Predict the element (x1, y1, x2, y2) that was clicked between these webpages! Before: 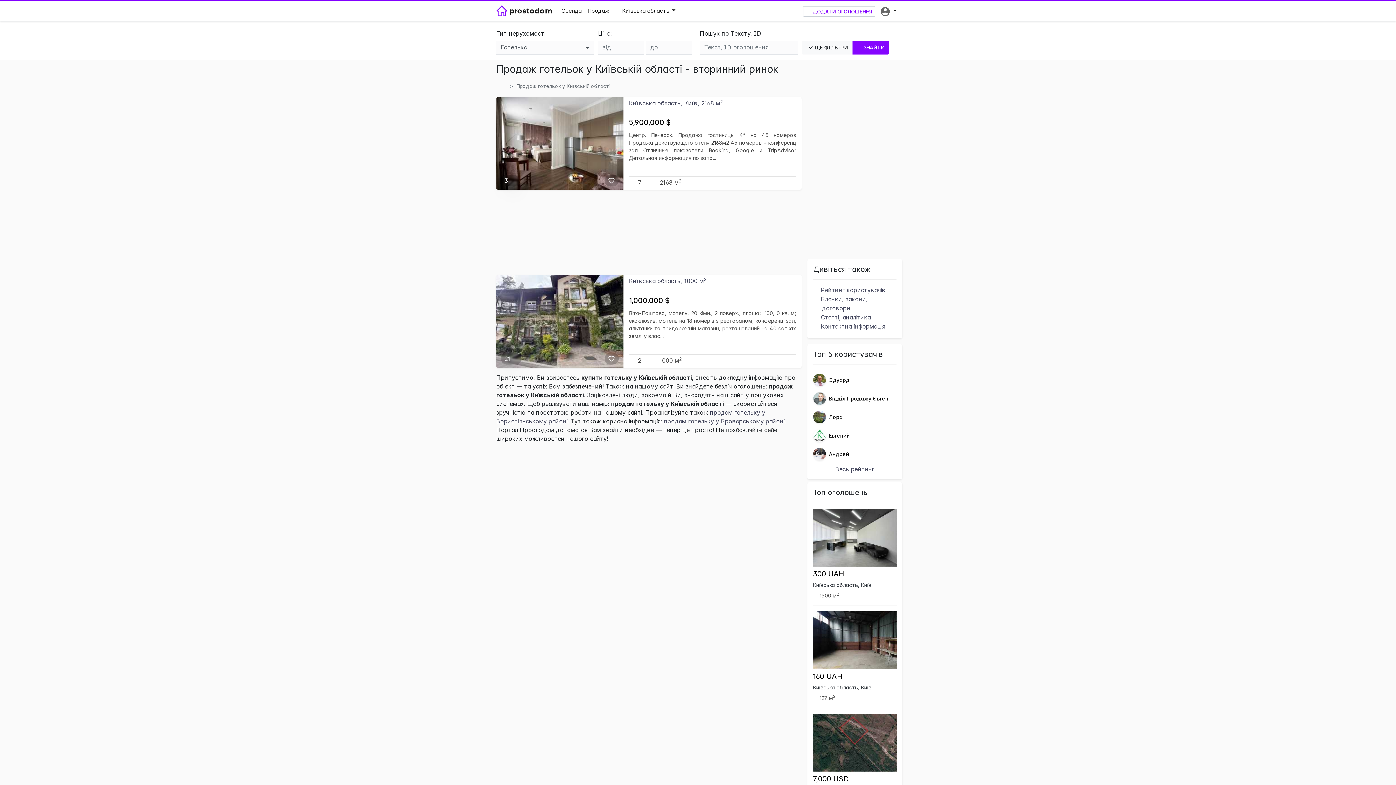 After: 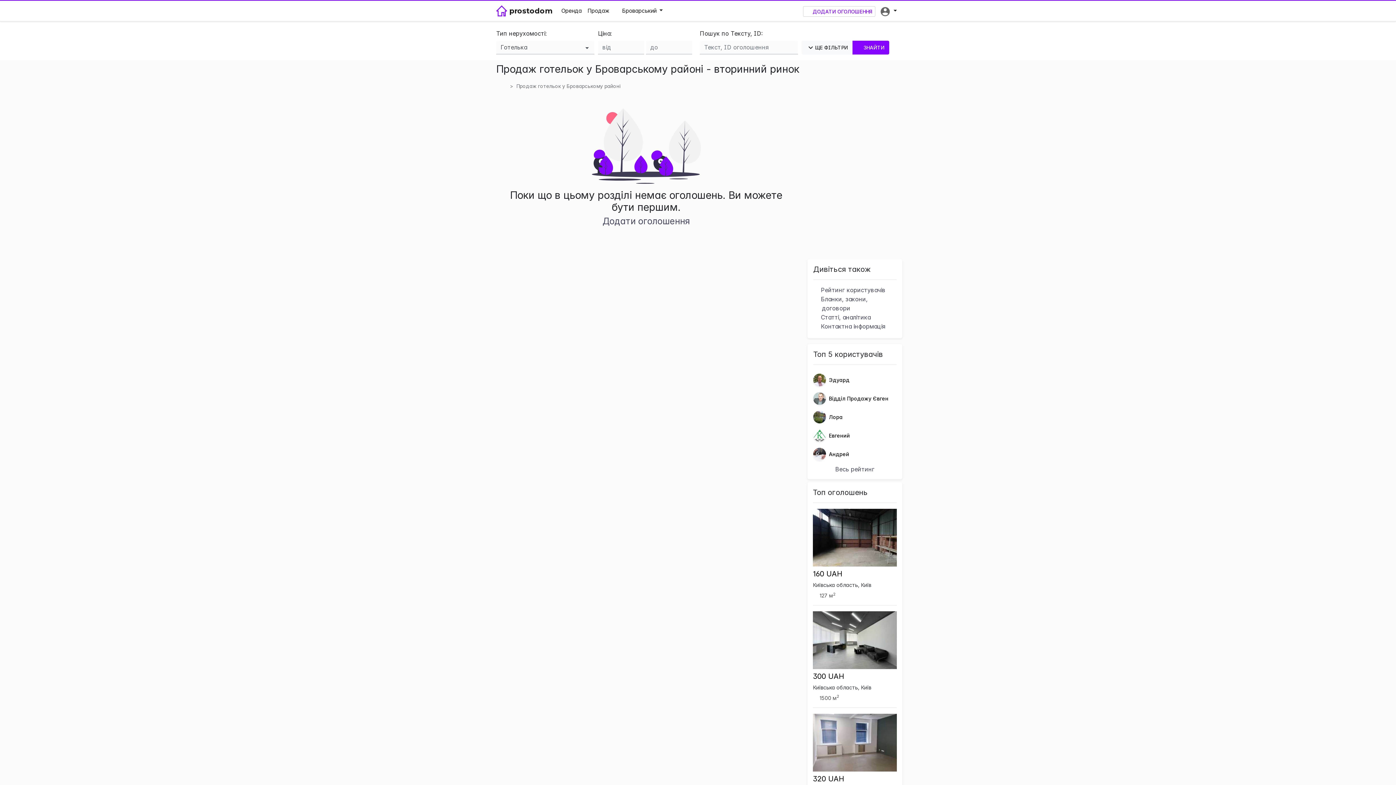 Action: label: продам готельку у Броварському районі bbox: (664, 417, 784, 425)